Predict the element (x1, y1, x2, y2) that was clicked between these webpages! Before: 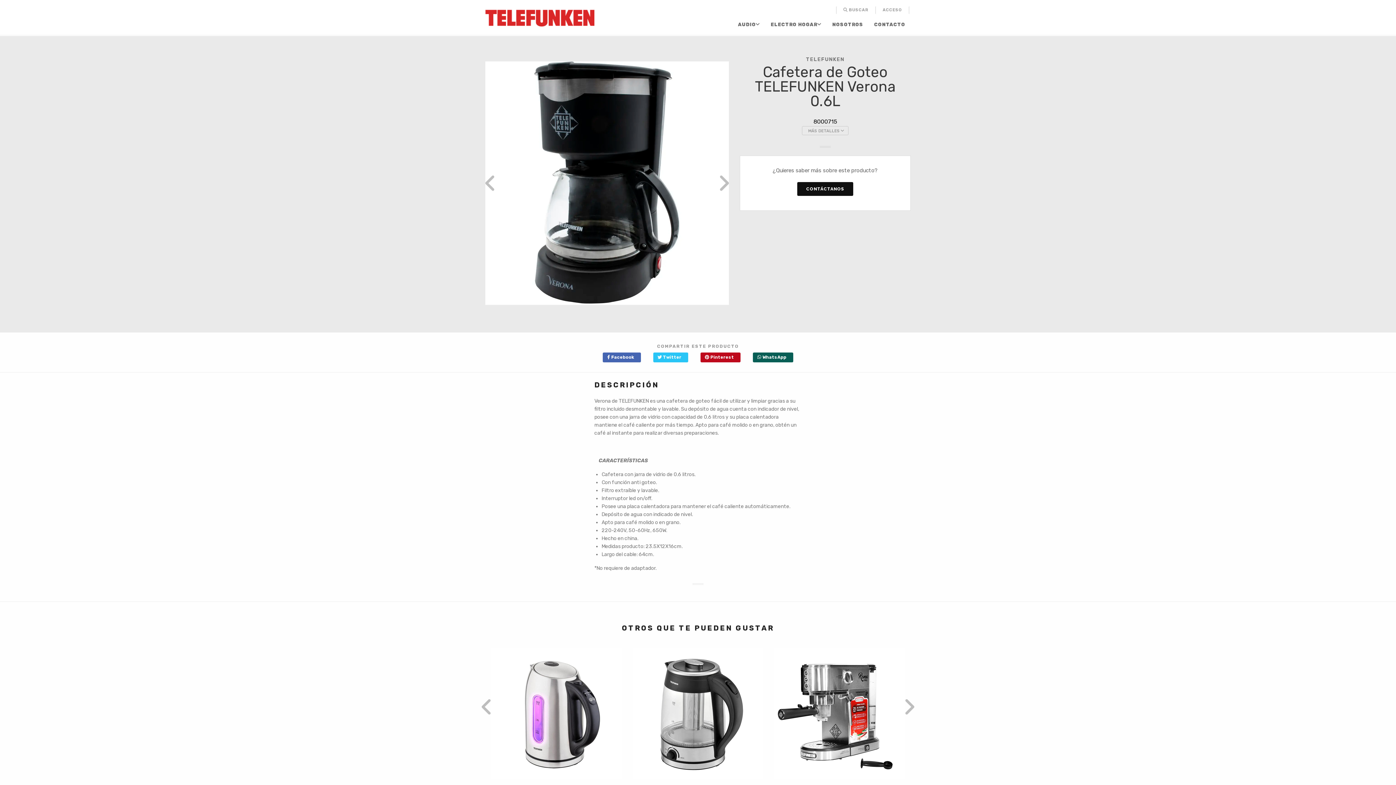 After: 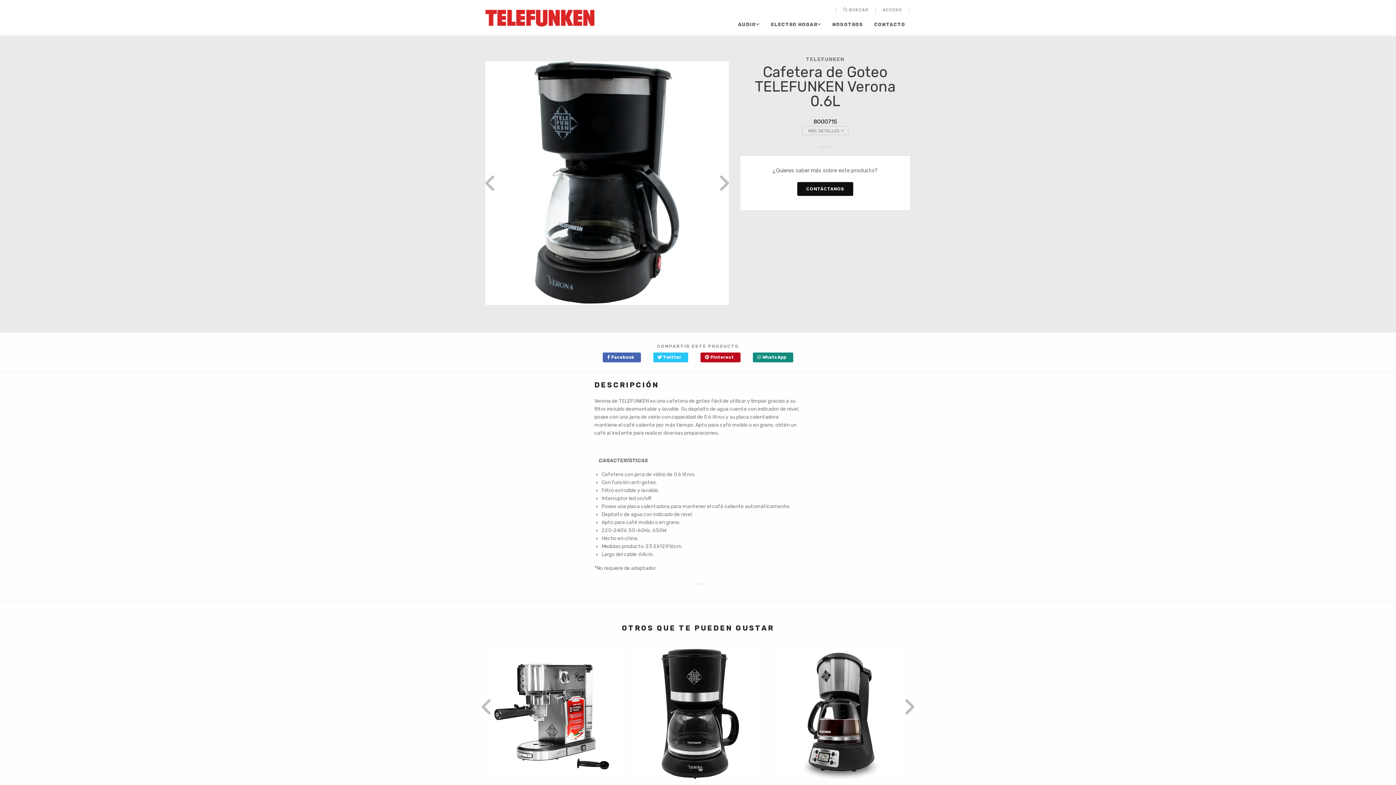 Action: label:  WhatsApp bbox: (753, 352, 793, 362)